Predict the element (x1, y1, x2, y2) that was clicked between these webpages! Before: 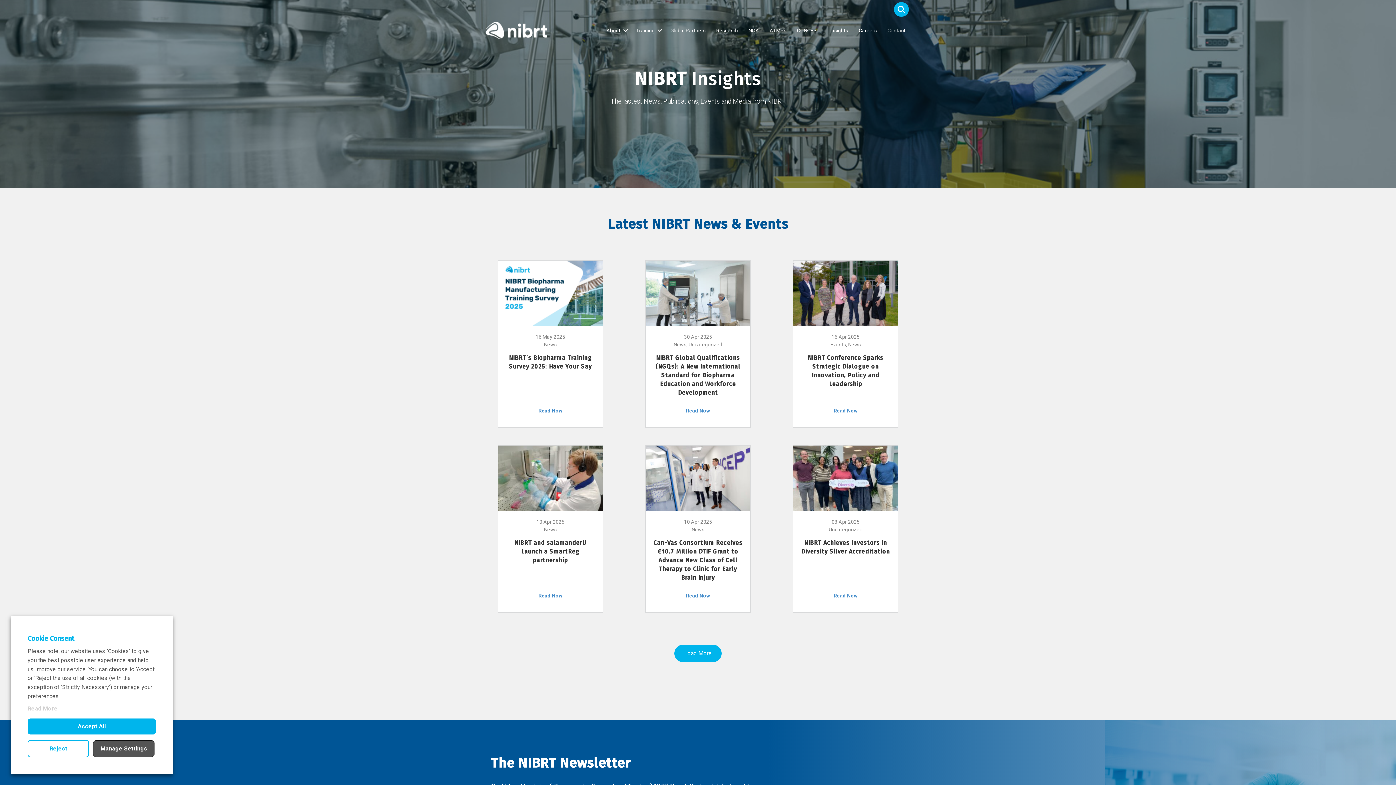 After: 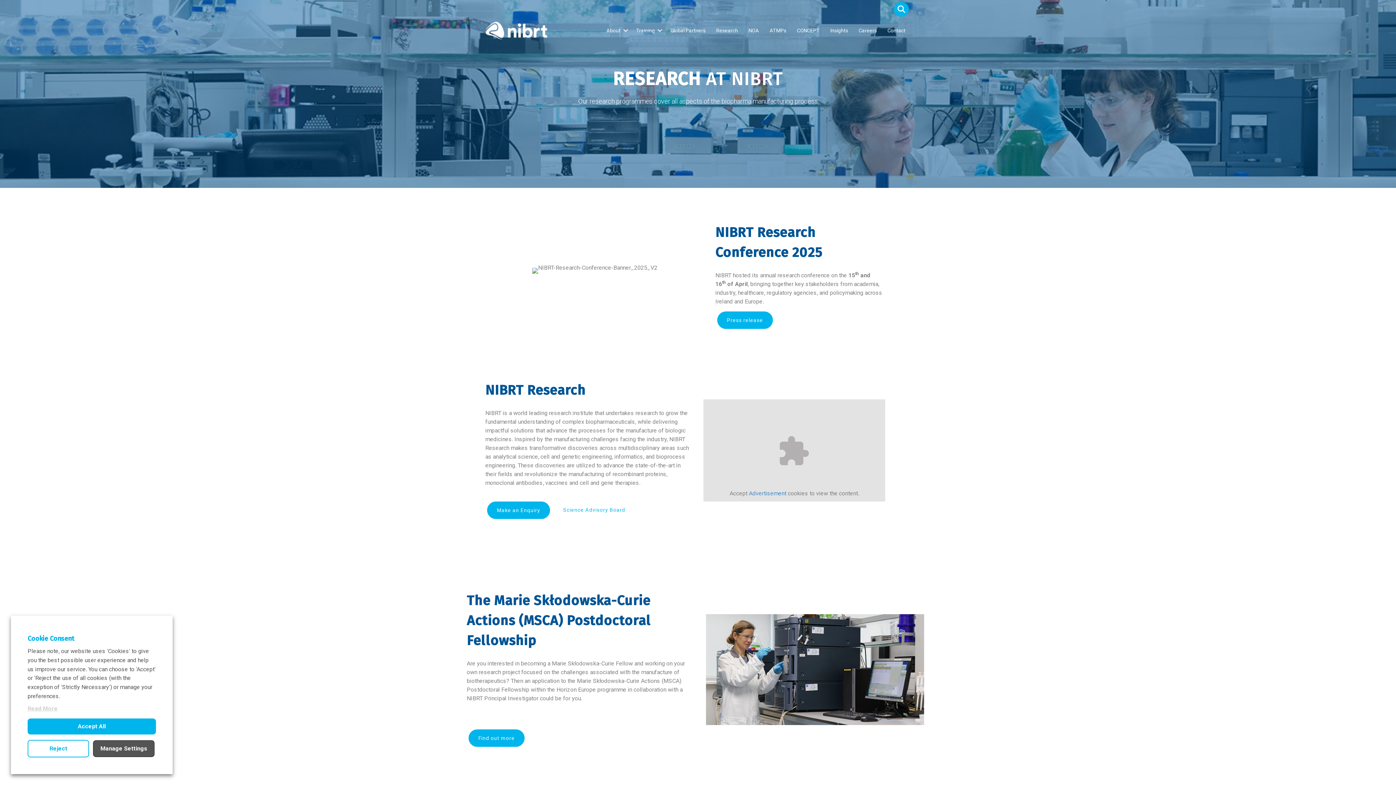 Action: bbox: (711, 19, 743, 41) label: Research